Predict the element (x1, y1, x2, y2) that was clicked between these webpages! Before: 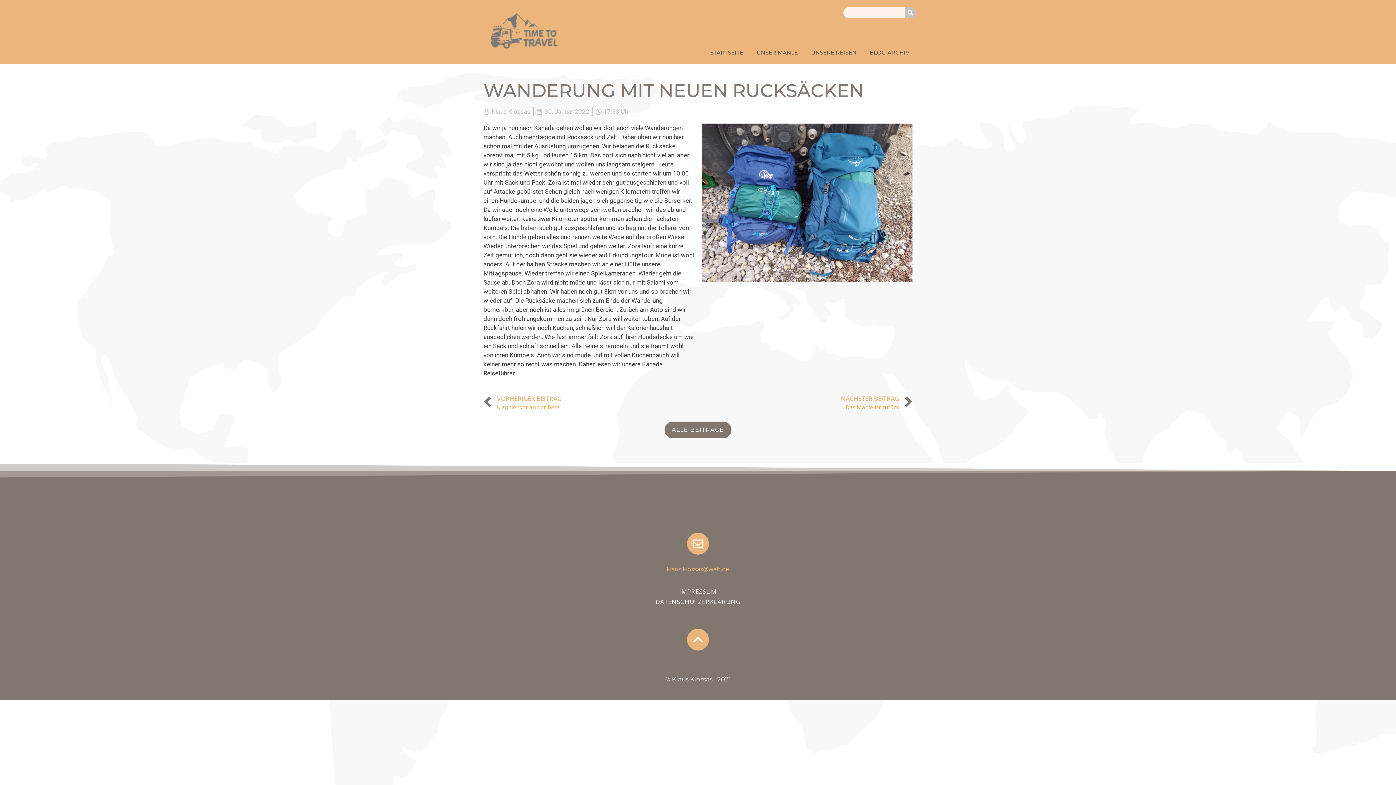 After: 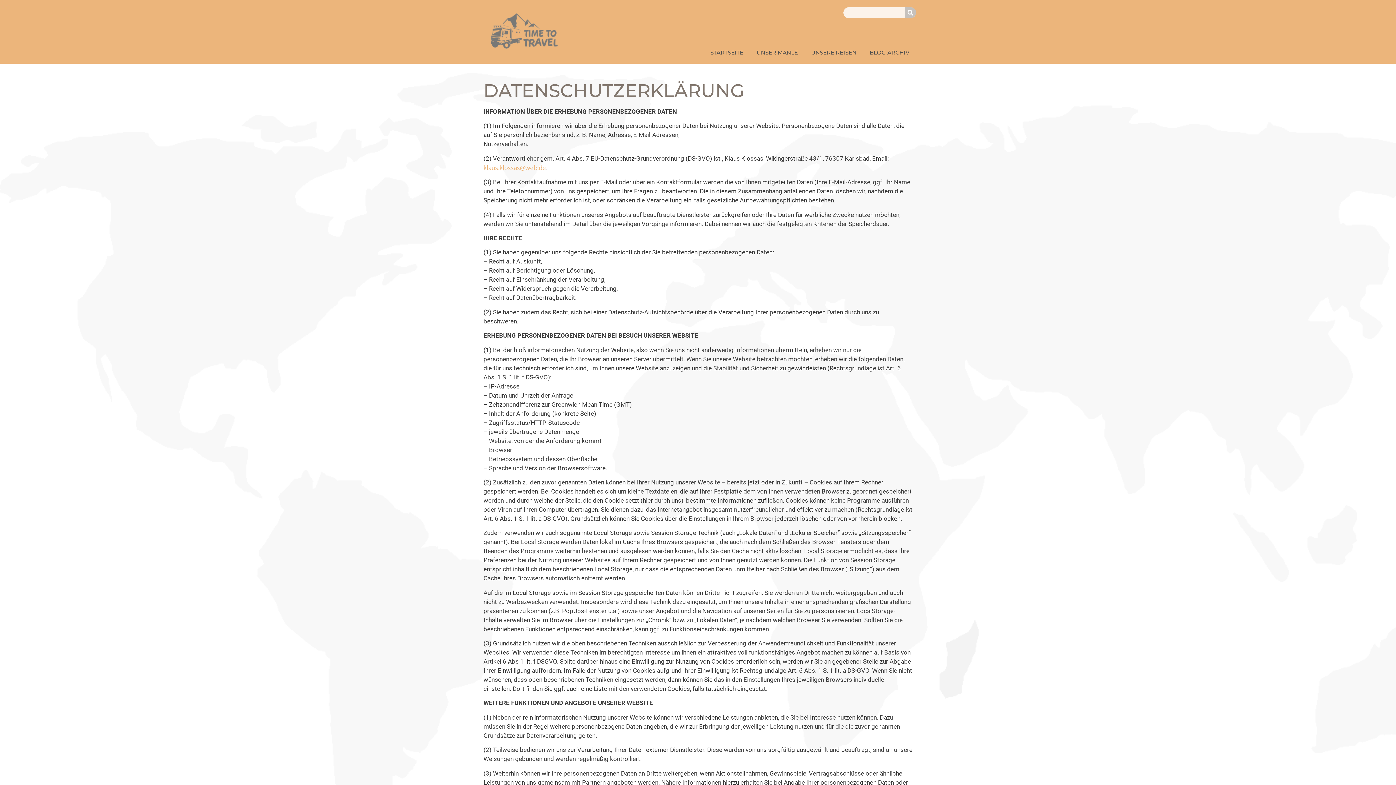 Action: label: DATENSCHUTZERKLÄRUNG bbox: (490, 597, 905, 607)